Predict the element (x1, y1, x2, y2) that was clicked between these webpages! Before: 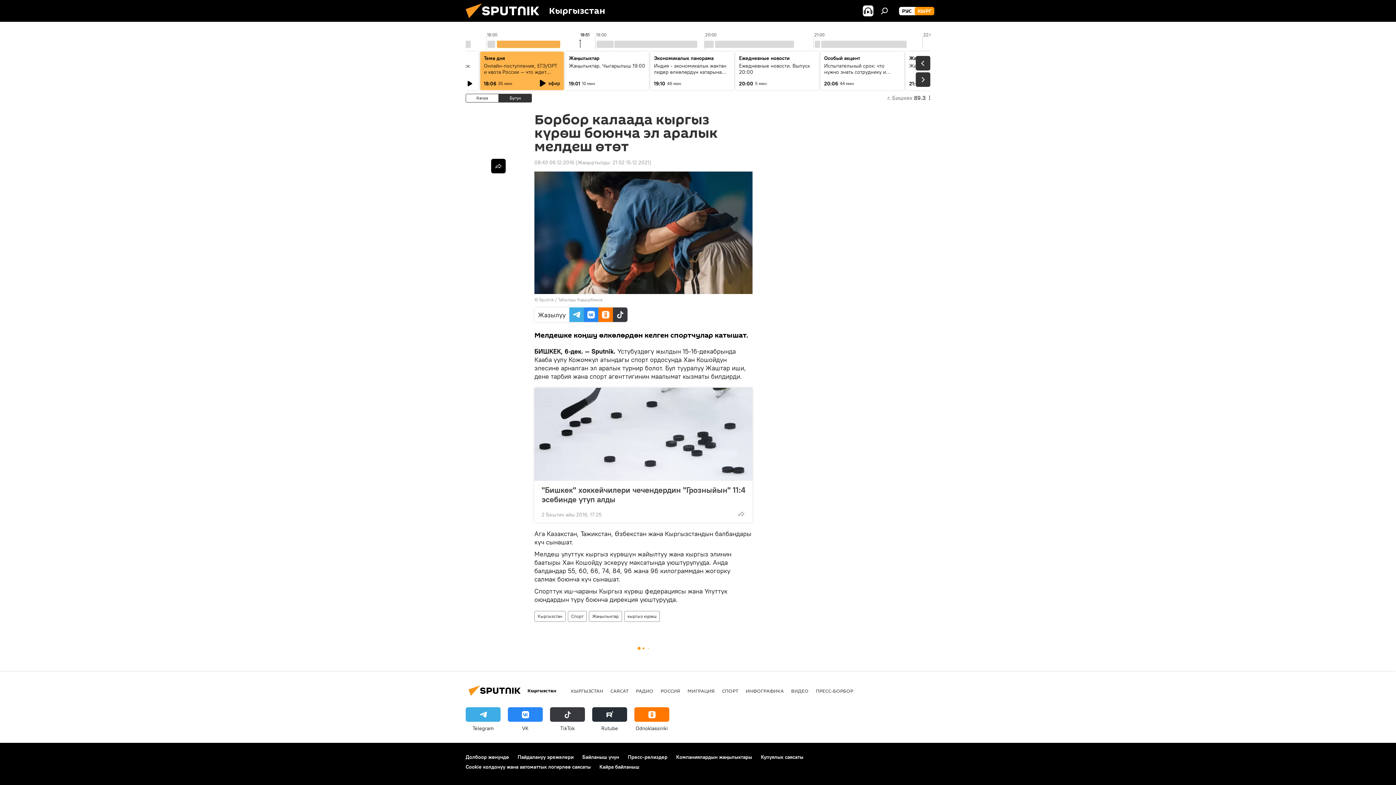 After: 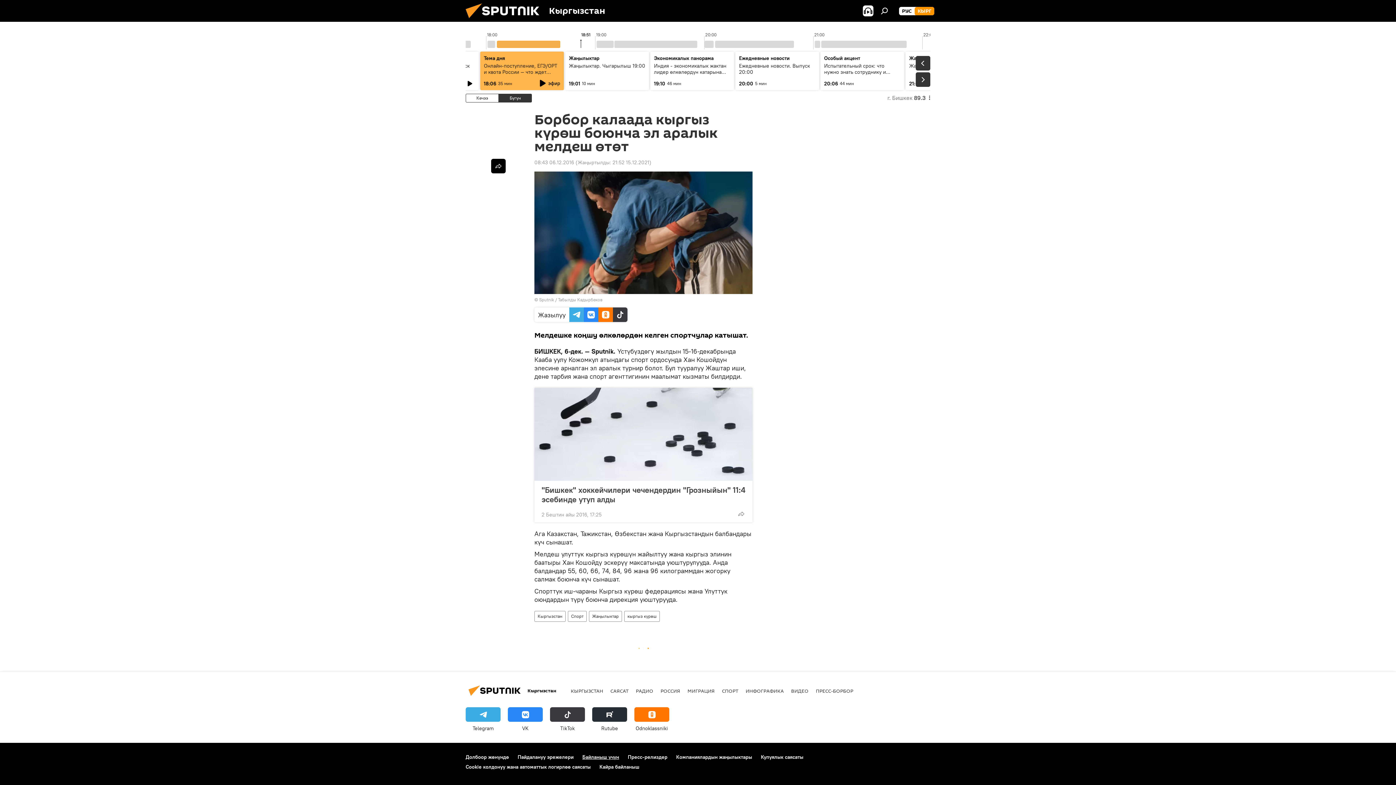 Action: label: Байланыш үчүн bbox: (582, 754, 619, 760)